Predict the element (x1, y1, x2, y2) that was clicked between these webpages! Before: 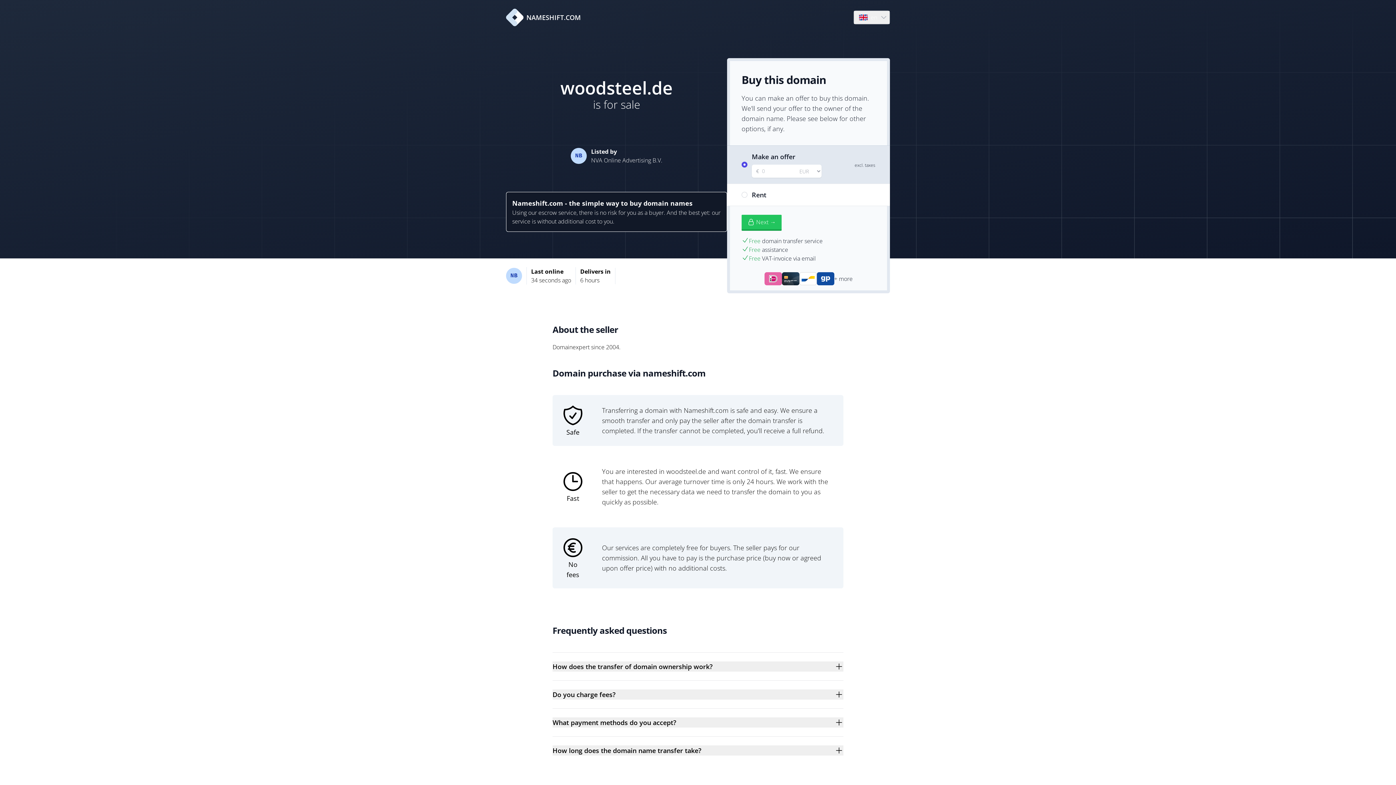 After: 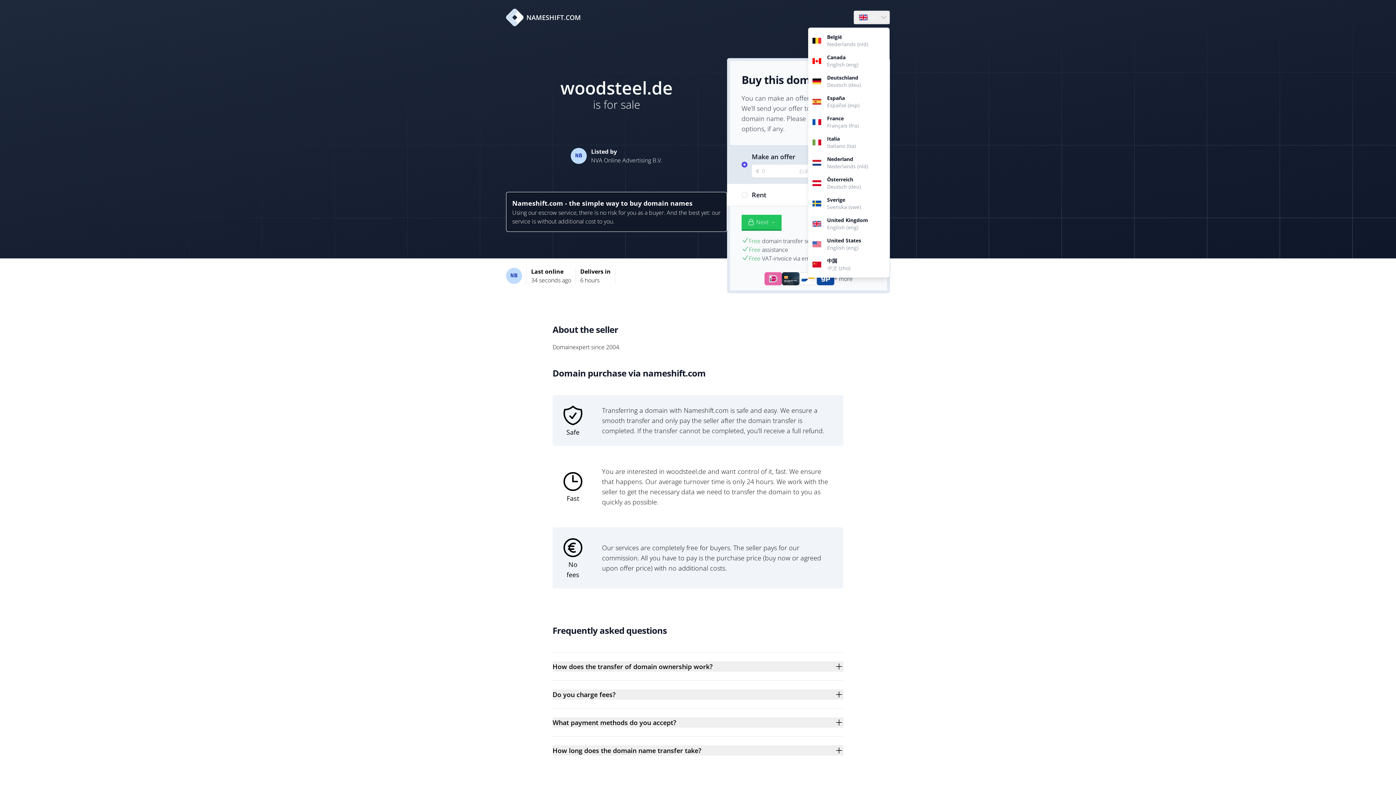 Action: label: Language bbox: (854, 10, 889, 24)